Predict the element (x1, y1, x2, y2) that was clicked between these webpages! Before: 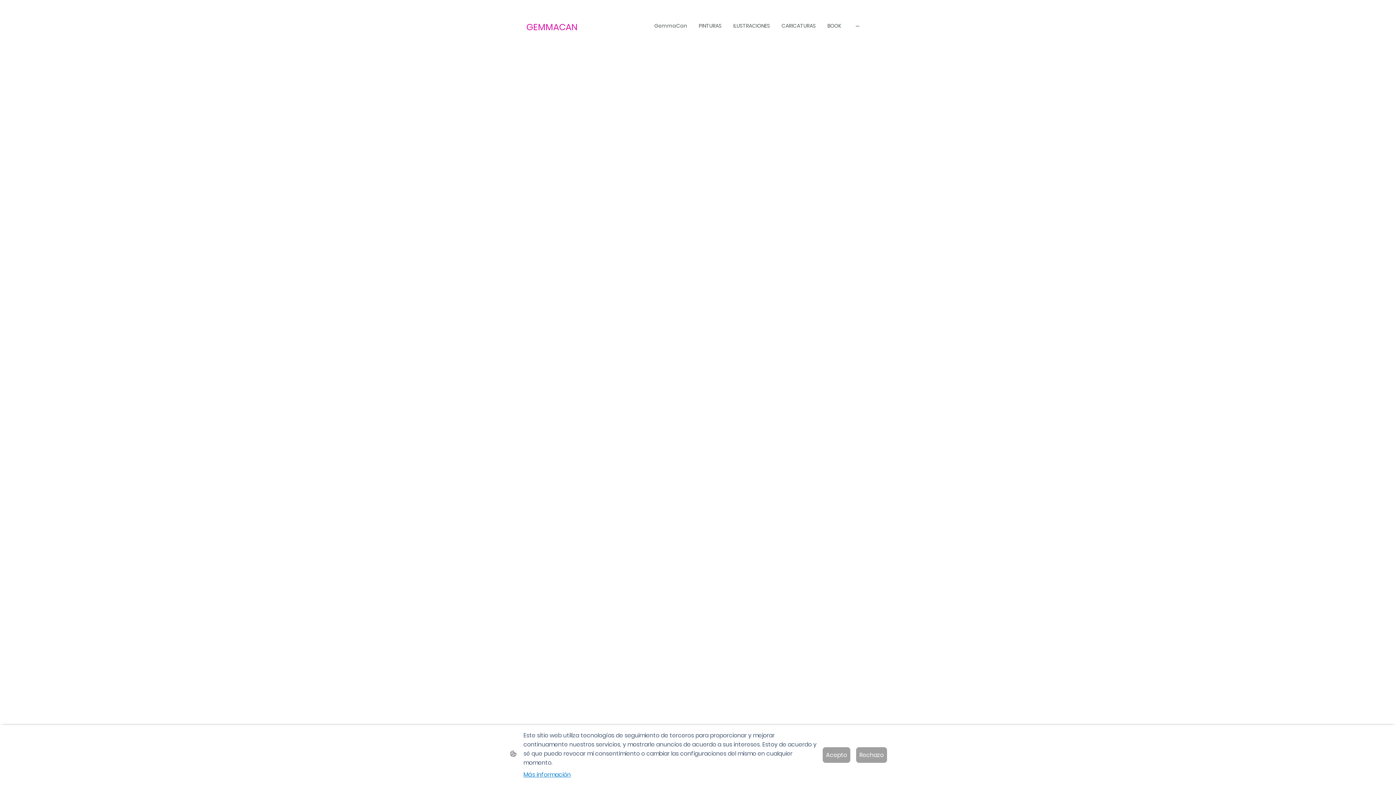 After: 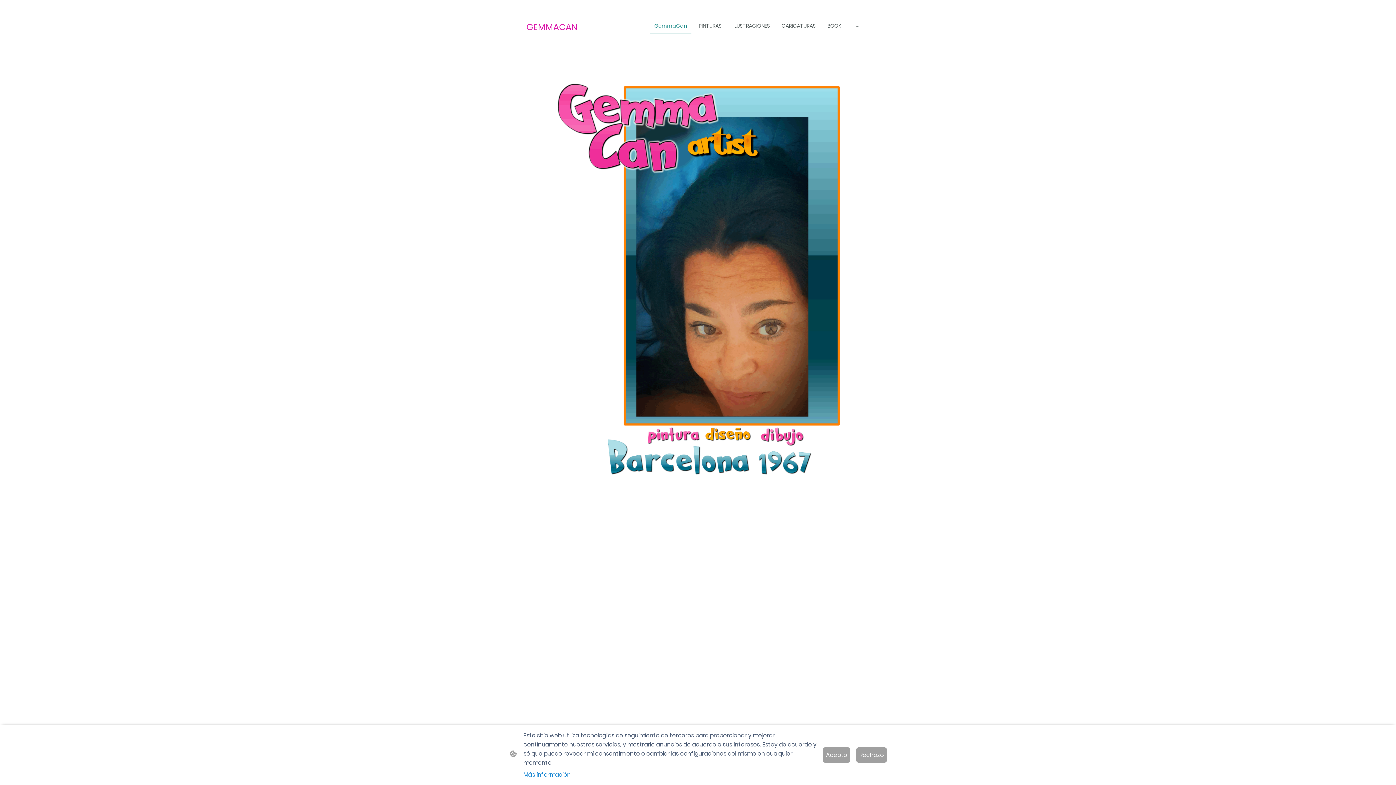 Action: label: GemmaCan bbox: (650, 19, 690, 32)